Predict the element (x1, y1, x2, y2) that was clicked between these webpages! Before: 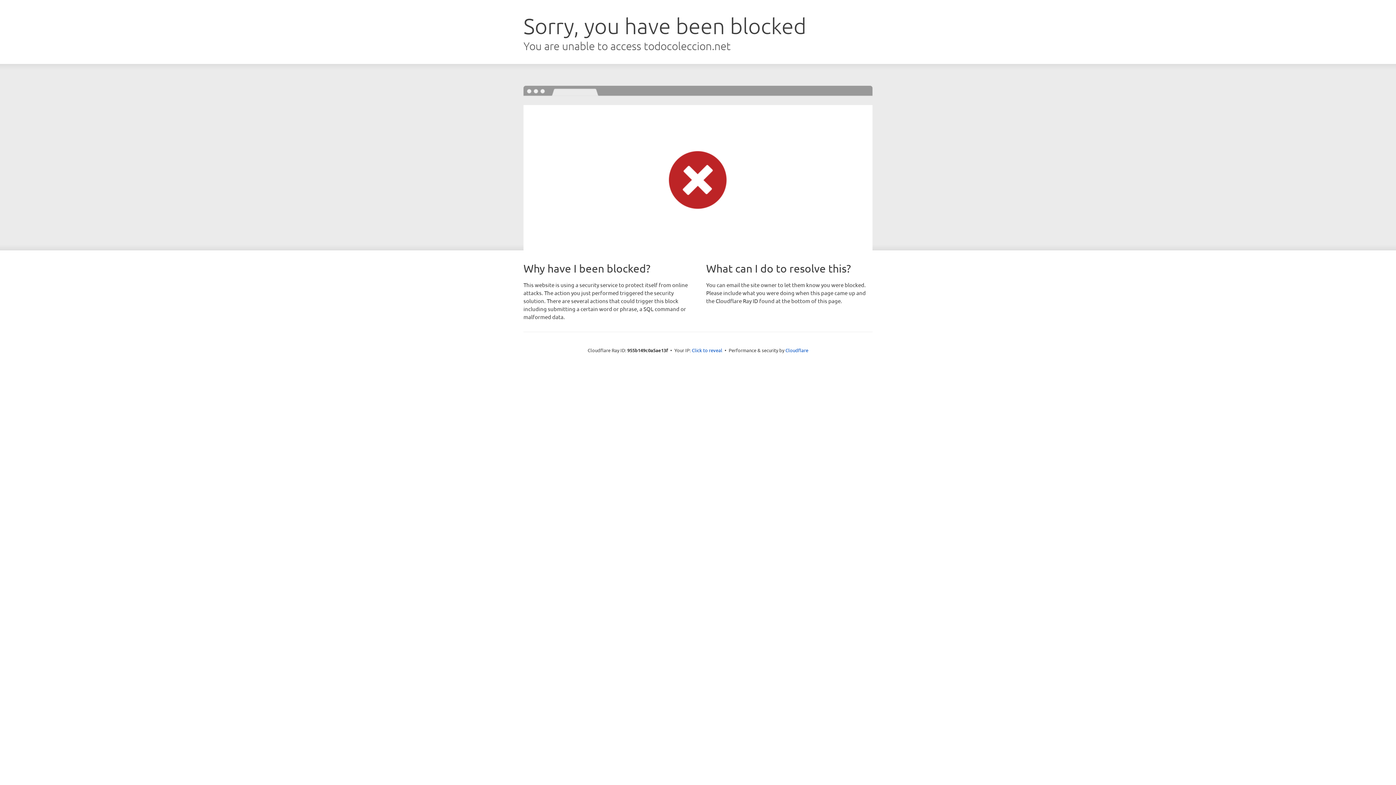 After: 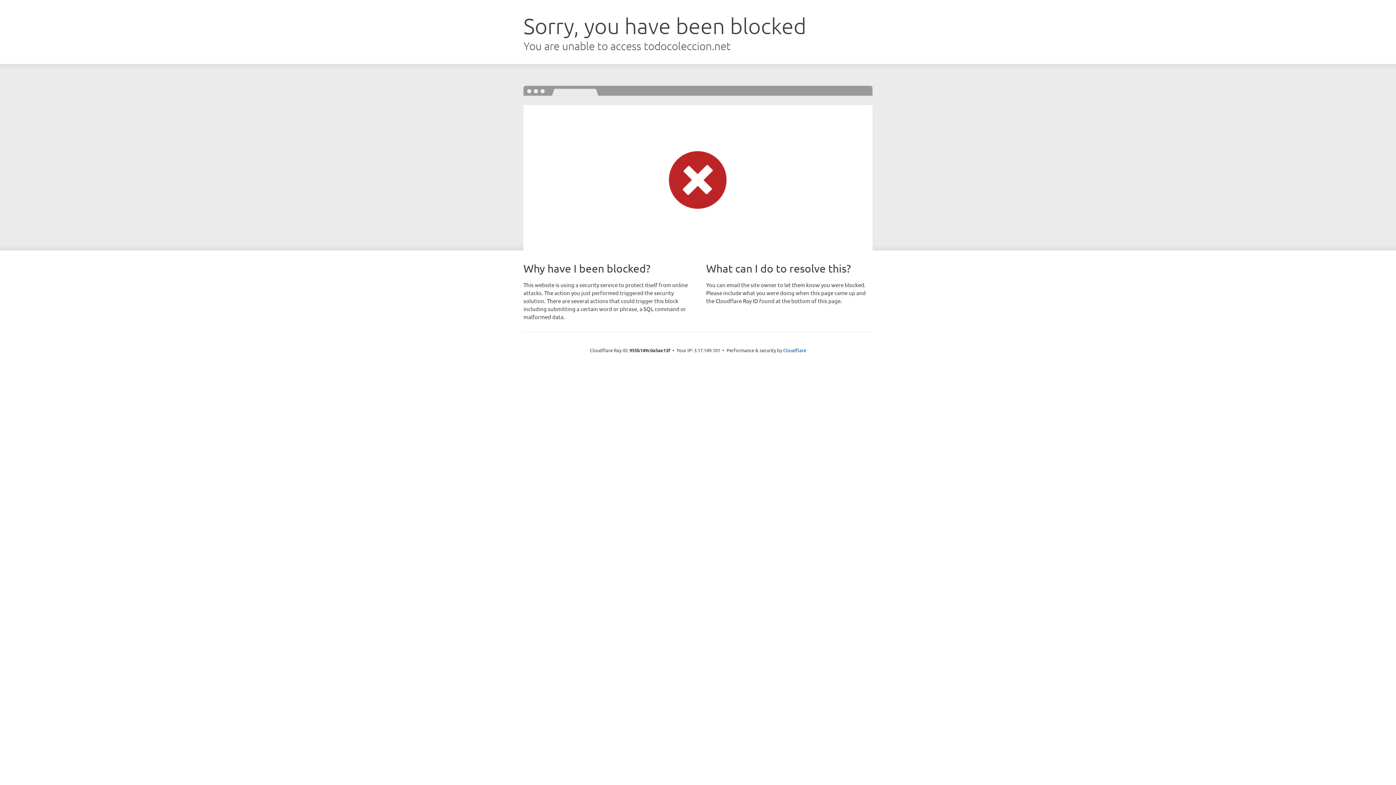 Action: bbox: (692, 346, 722, 353) label: Click to reveal